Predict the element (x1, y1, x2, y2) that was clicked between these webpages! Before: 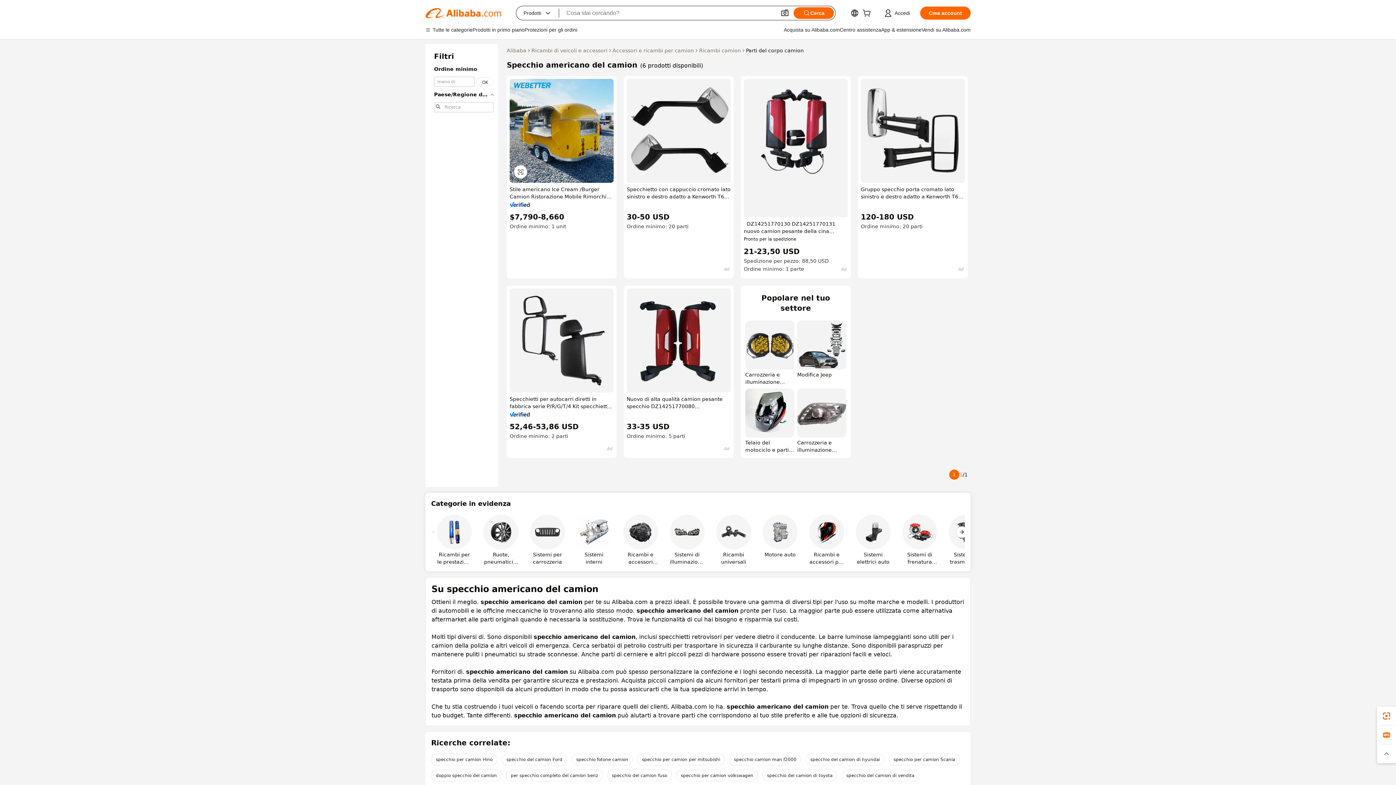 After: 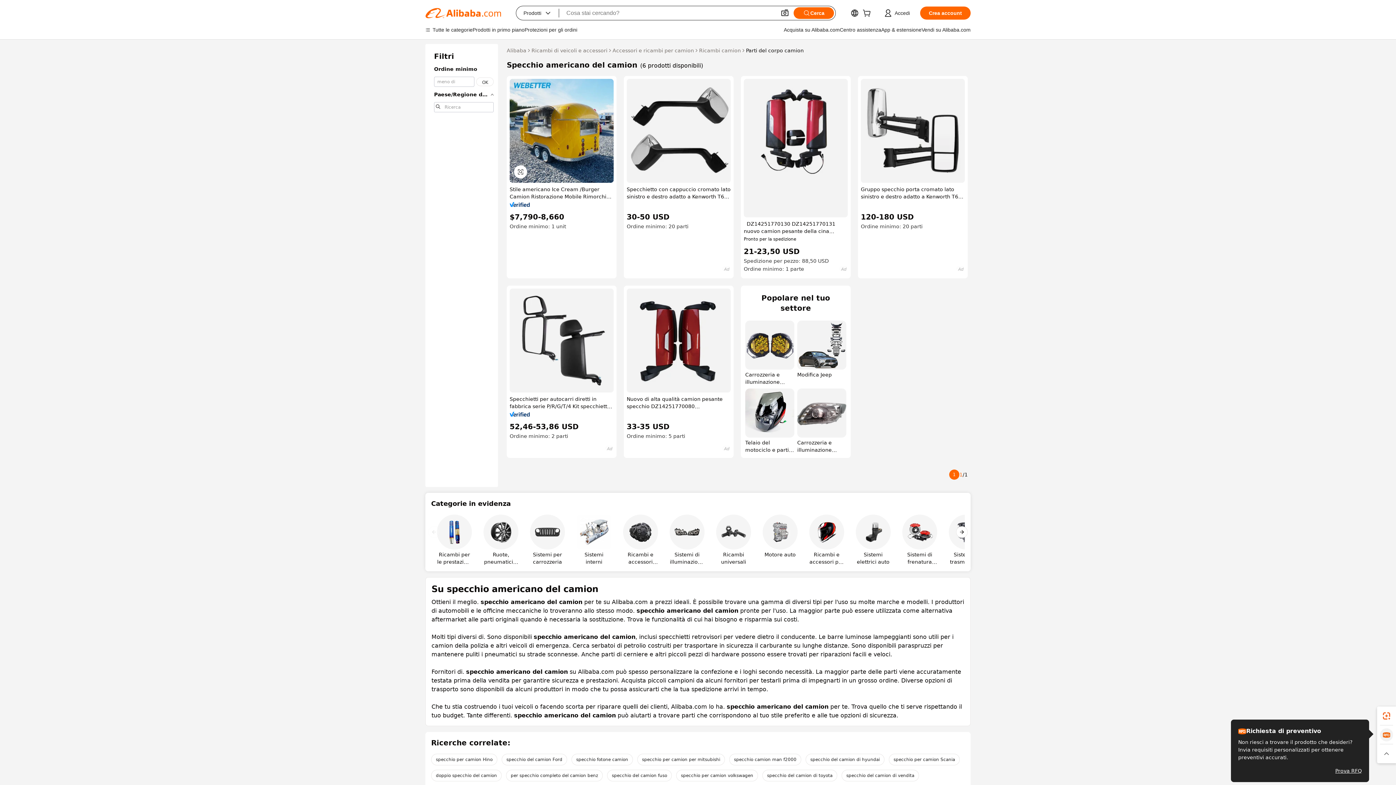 Action: bbox: (1377, 725, 1396, 744)